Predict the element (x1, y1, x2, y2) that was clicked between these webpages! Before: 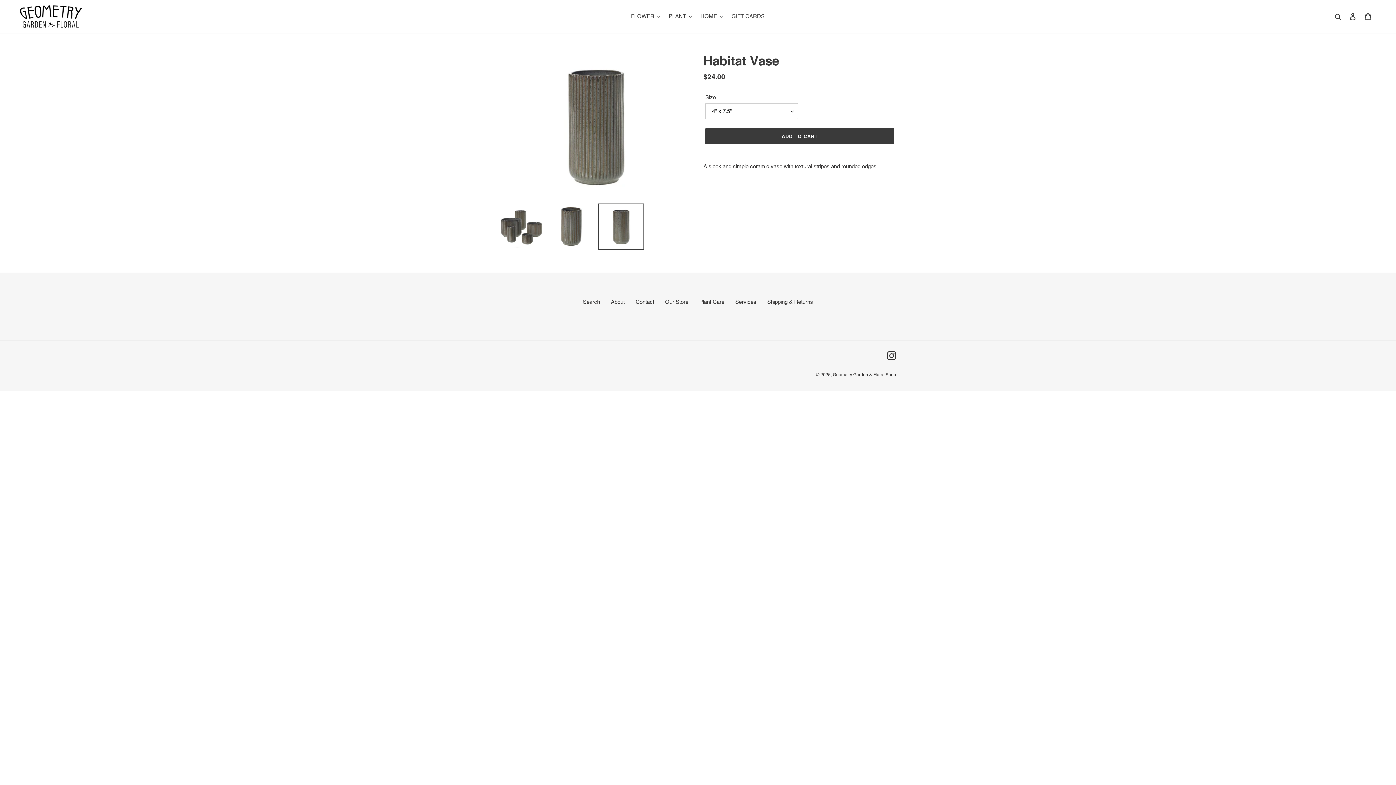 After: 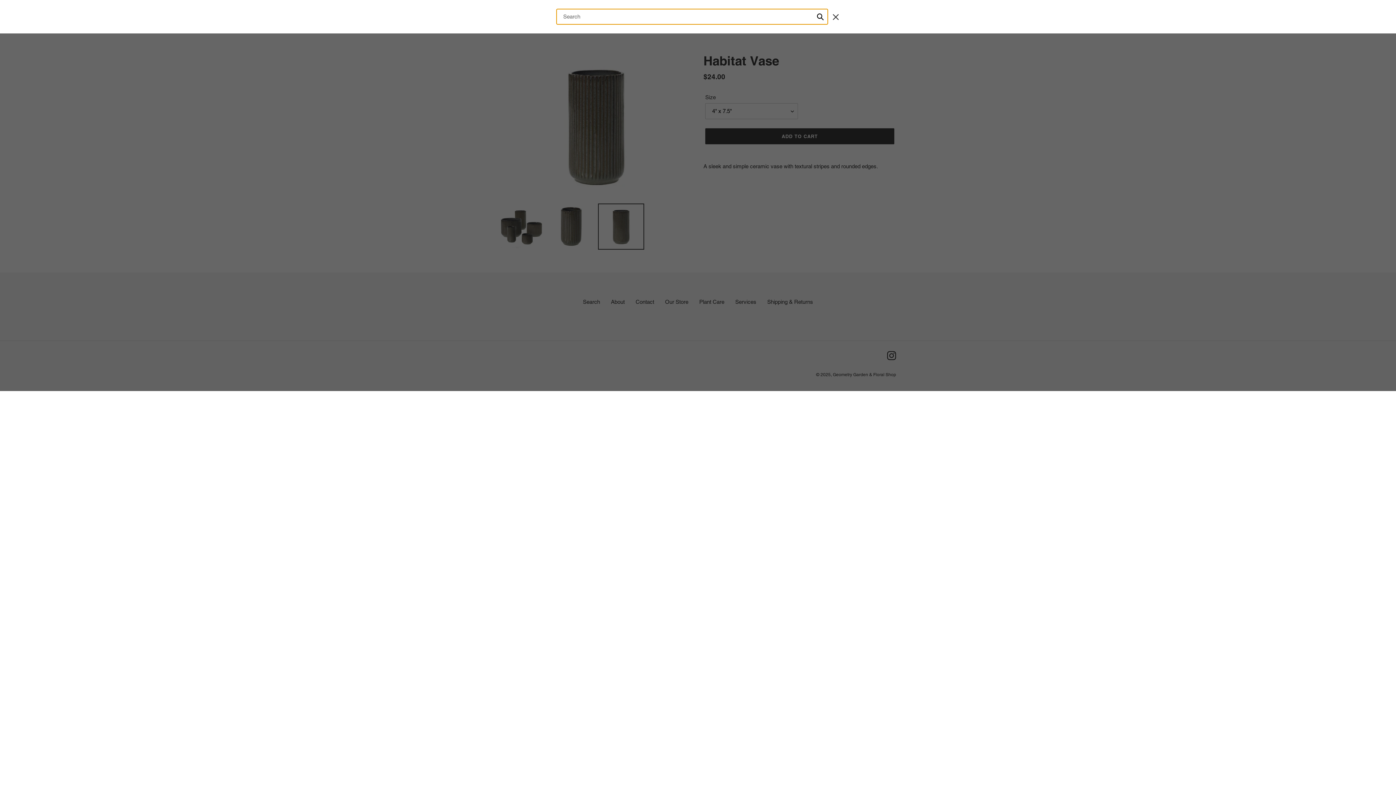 Action: label: Search bbox: (1332, 12, 1345, 20)